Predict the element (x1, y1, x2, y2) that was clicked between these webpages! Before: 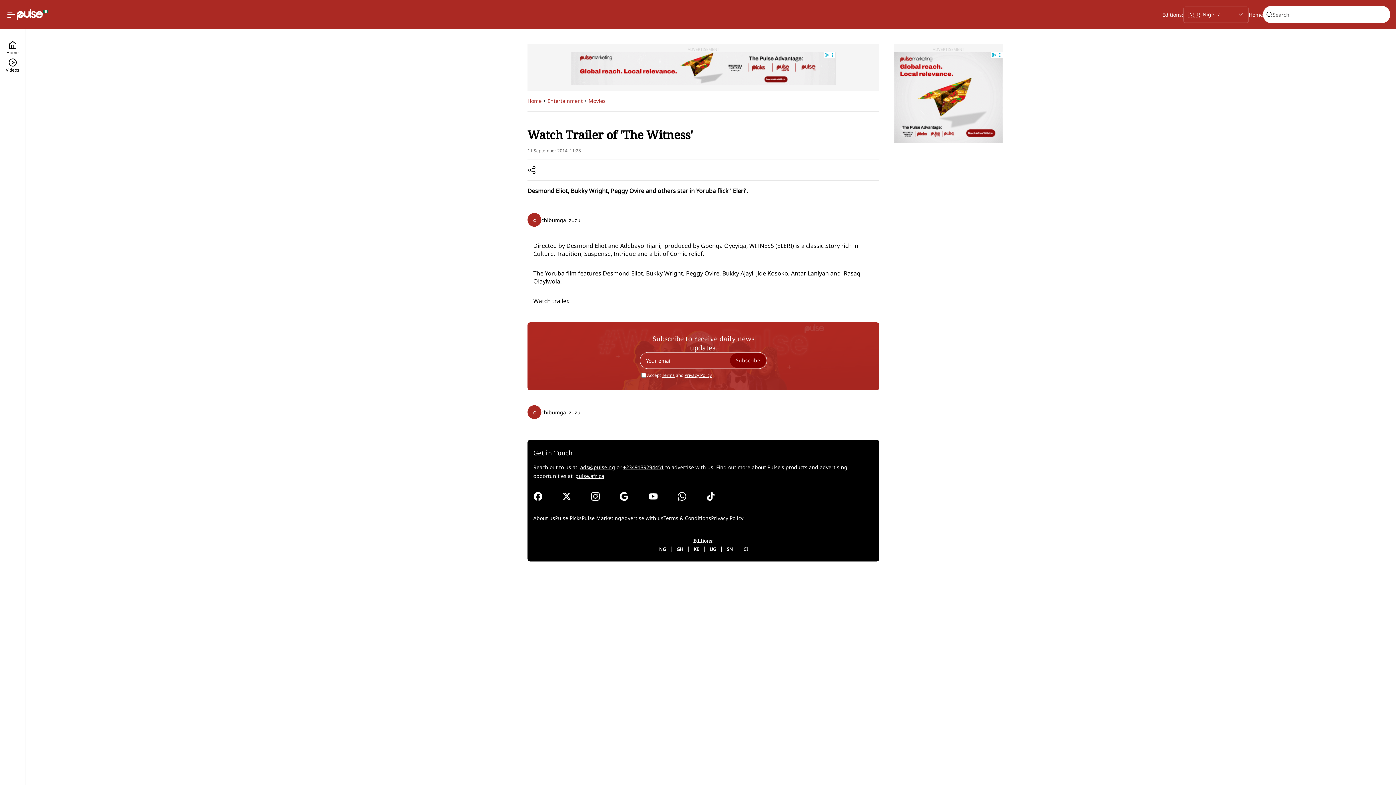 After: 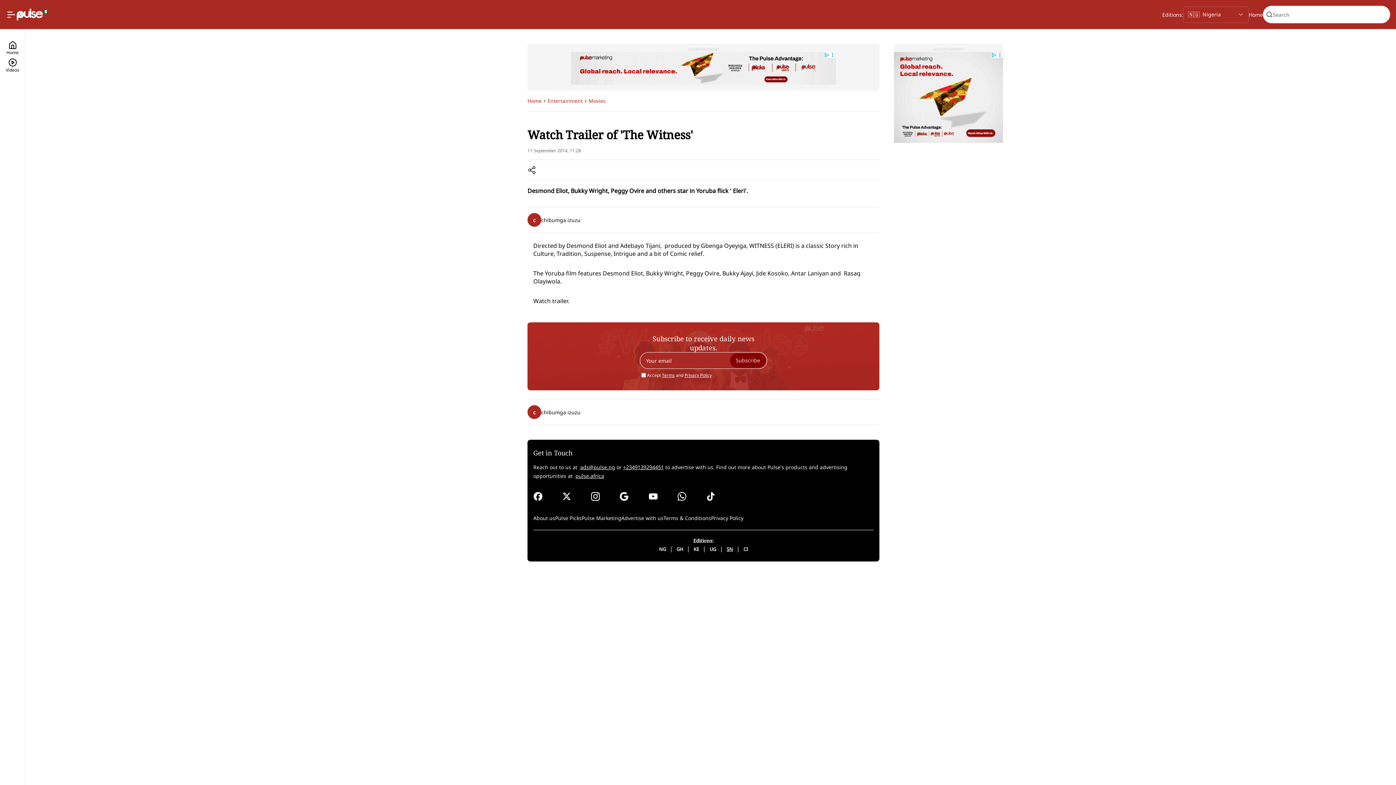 Action: bbox: (726, 546, 733, 552) label: SN